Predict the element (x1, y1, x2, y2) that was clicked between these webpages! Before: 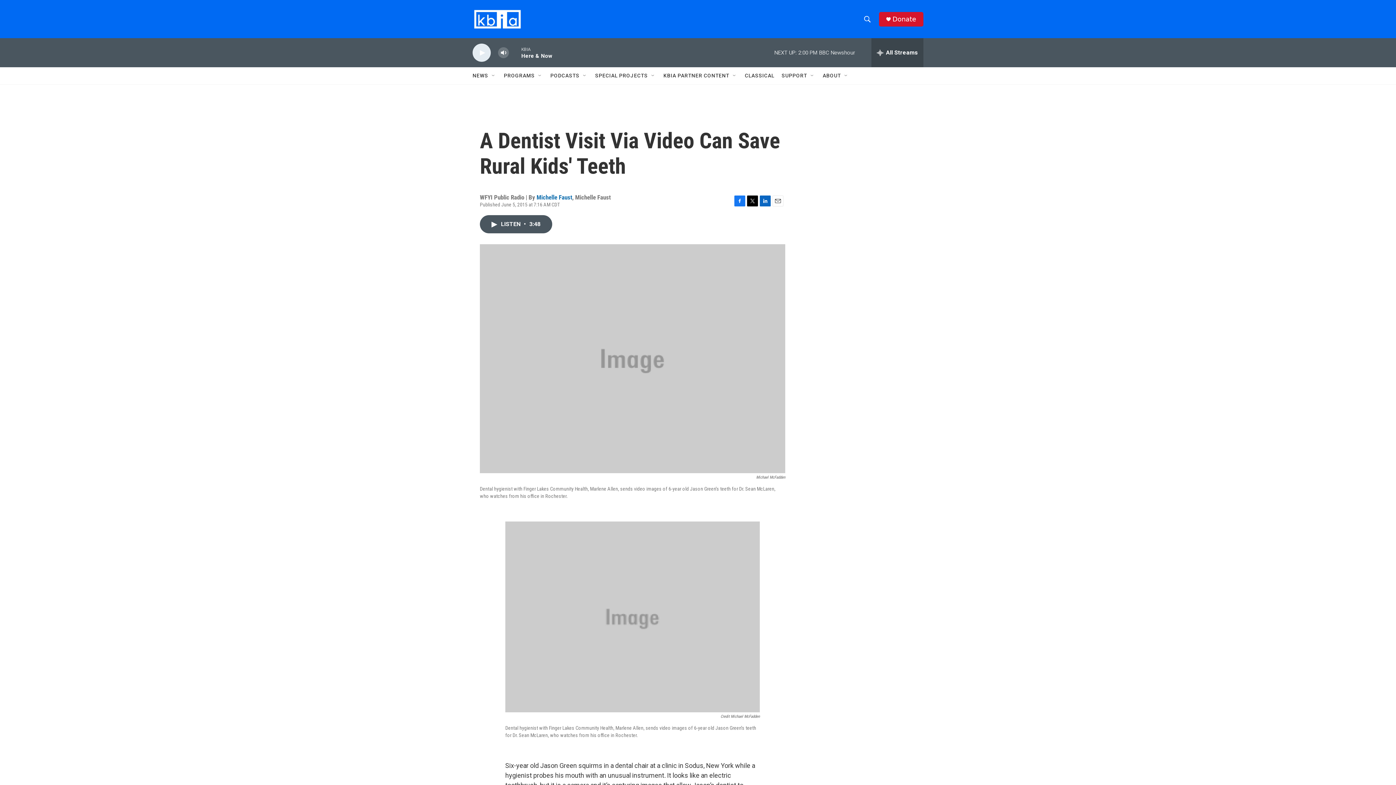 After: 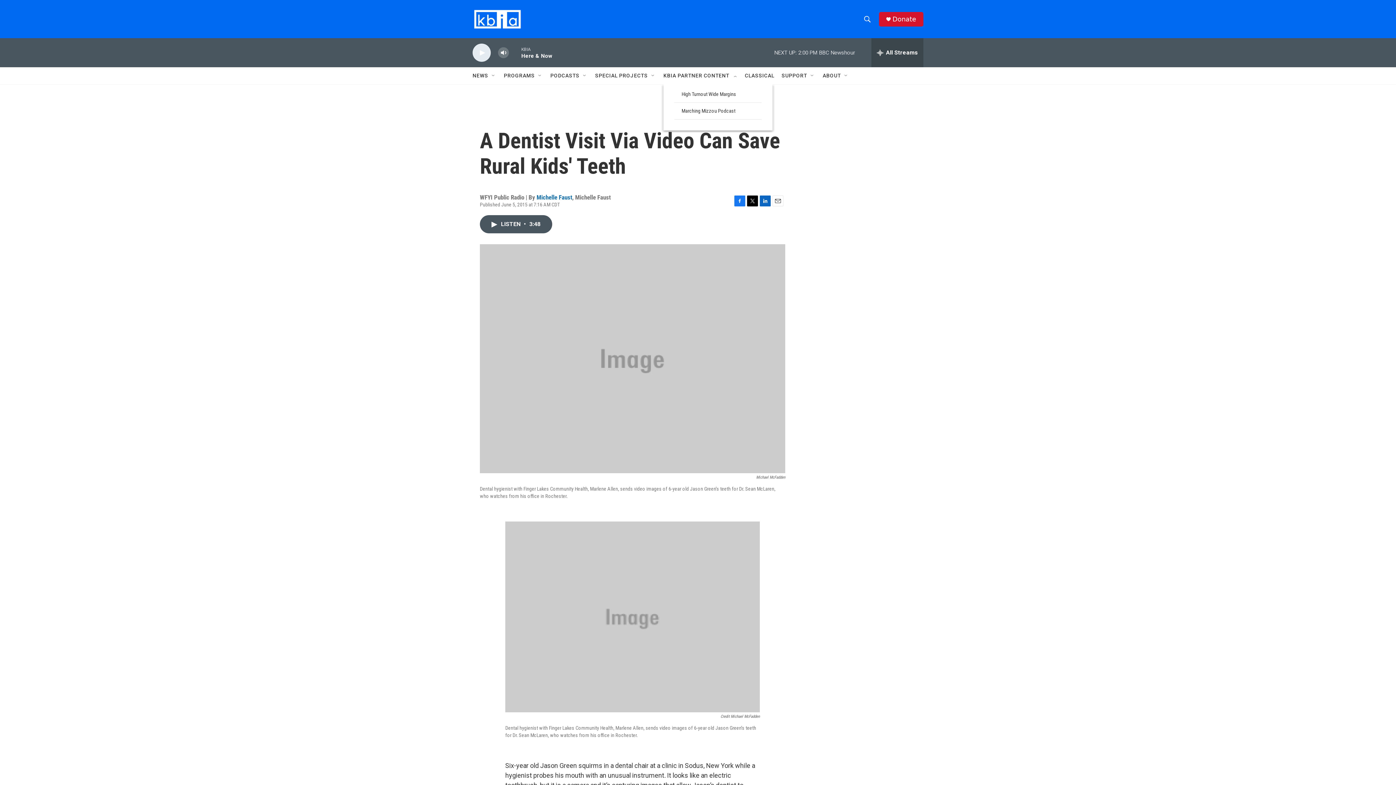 Action: bbox: (732, 72, 737, 78) label: Open Sub Navigation